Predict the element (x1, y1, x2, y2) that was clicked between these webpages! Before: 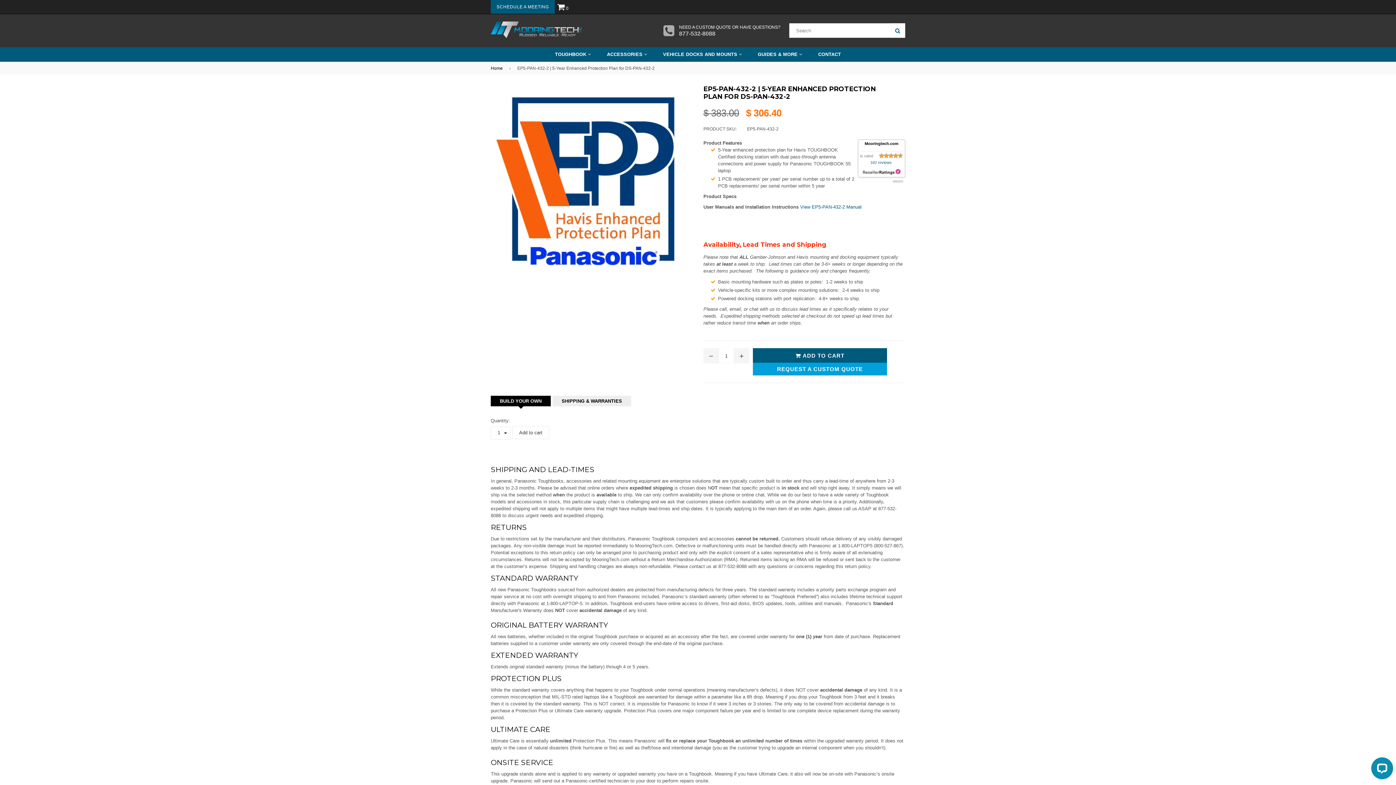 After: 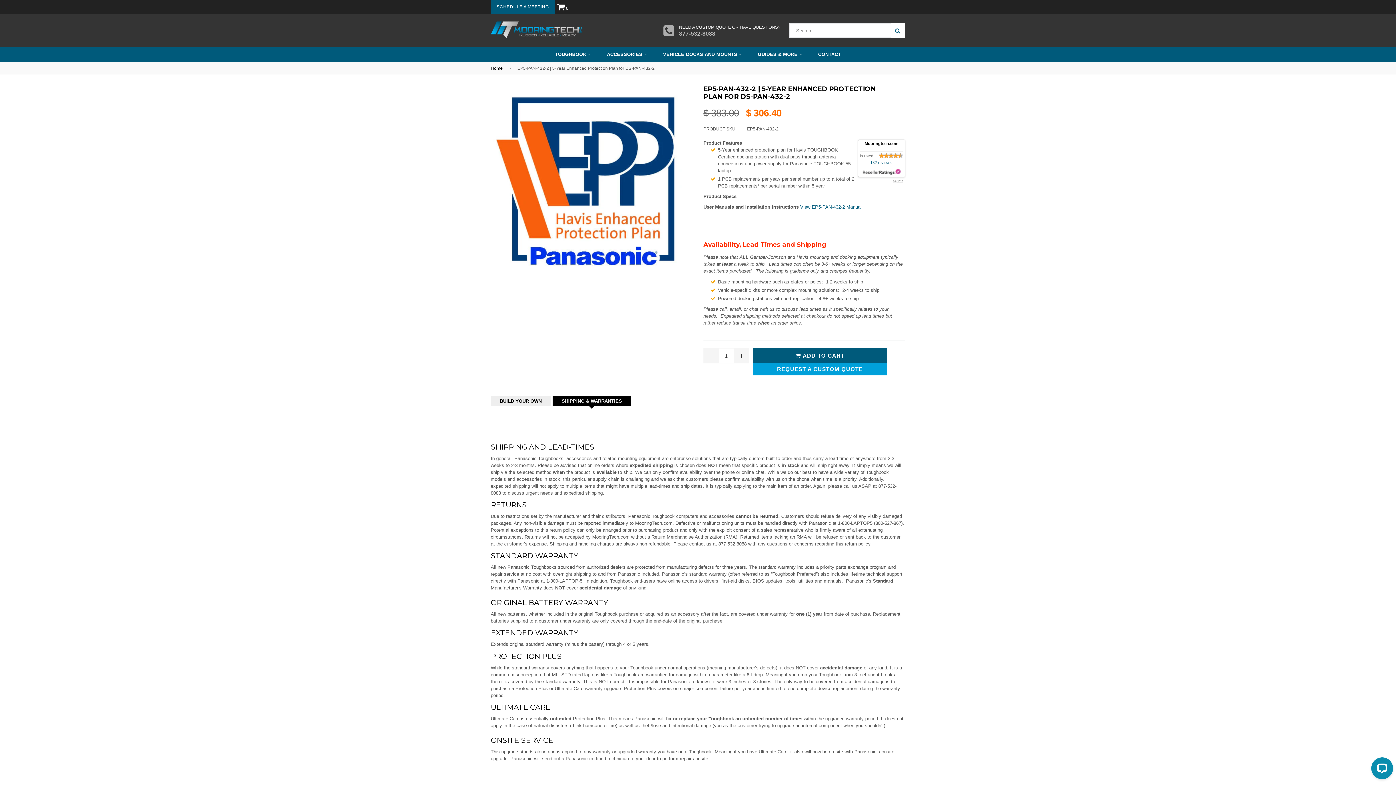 Action: bbox: (552, 396, 631, 406) label: SHIPPING & WARRANTIES